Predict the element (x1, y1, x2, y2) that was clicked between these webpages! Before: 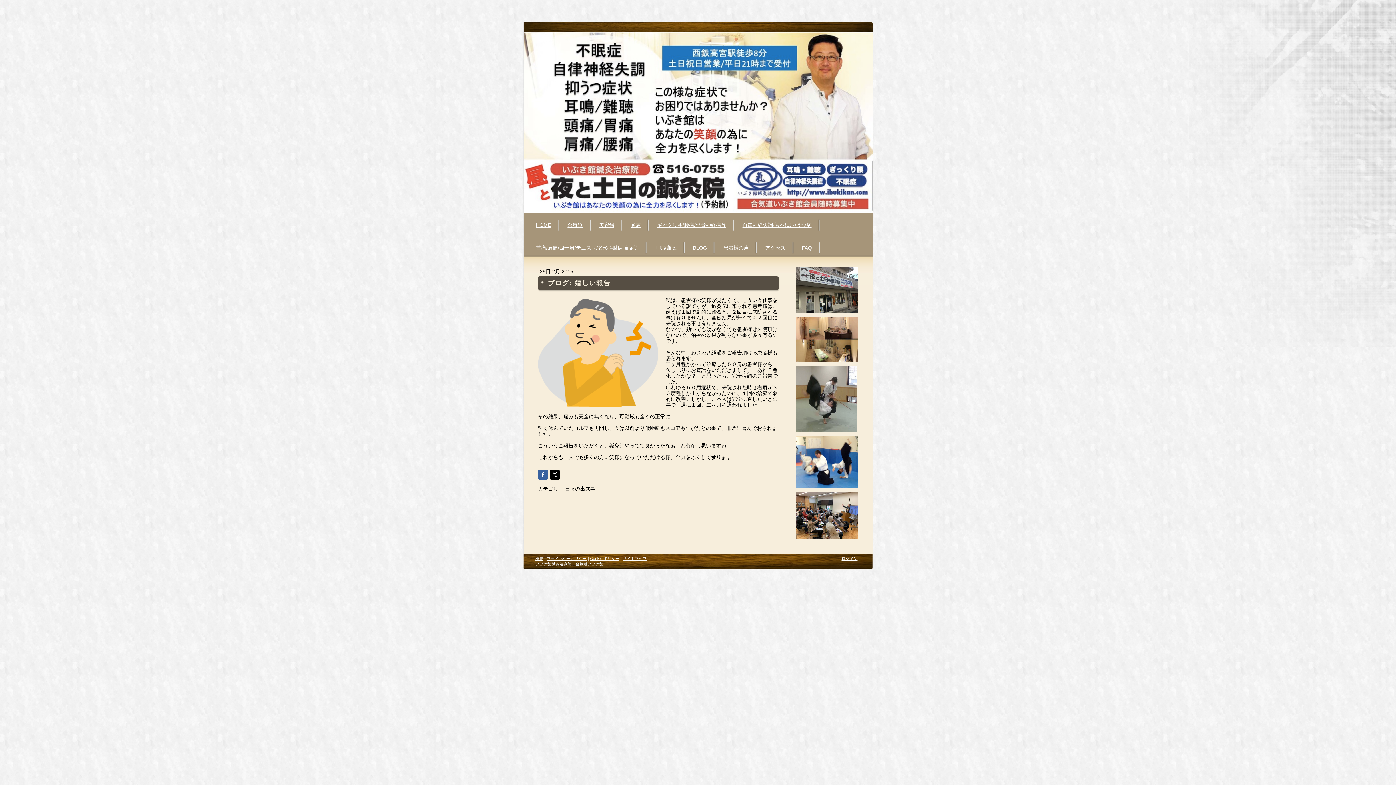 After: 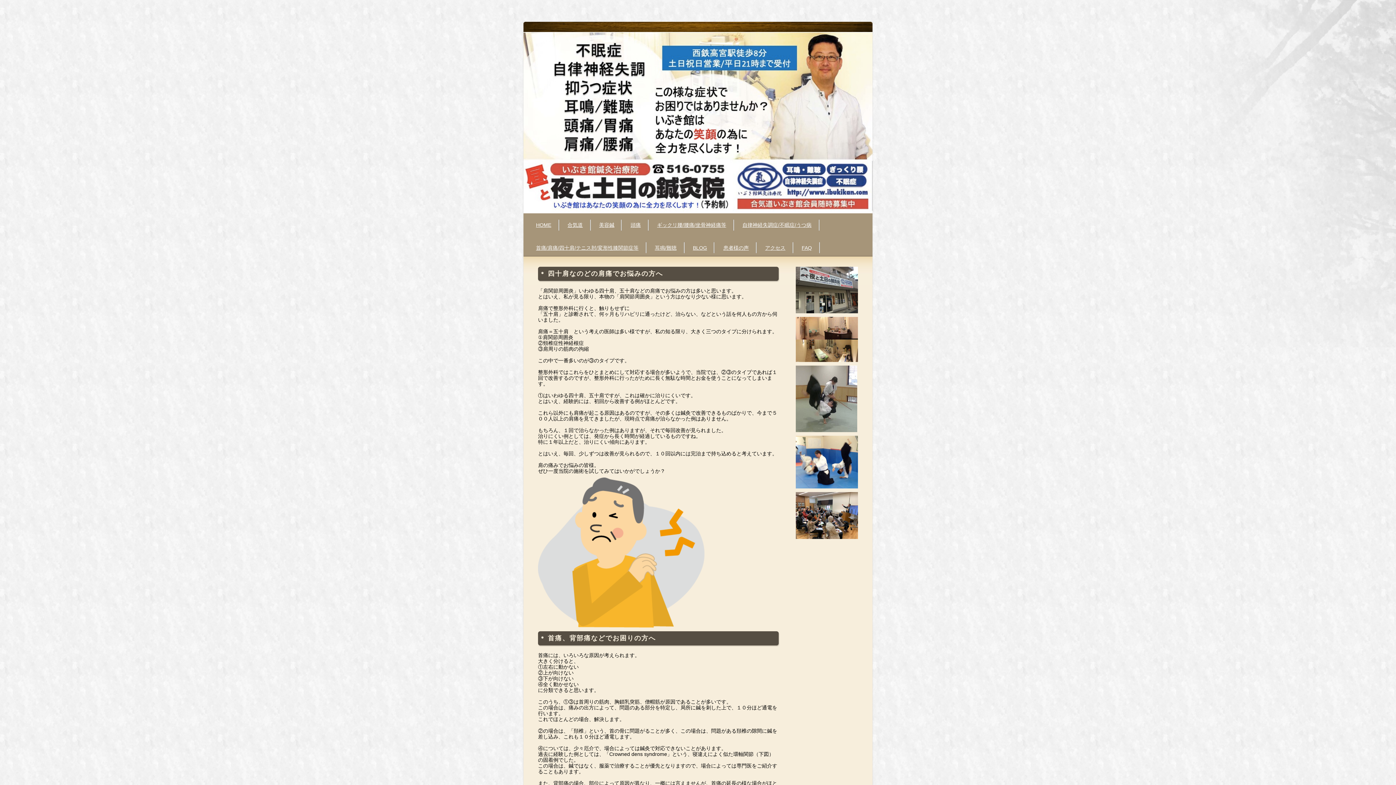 Action: label: 首痛/肩痛/四十肩/テニス肘/変形性膝関節症等 bbox: (528, 236, 646, 259)